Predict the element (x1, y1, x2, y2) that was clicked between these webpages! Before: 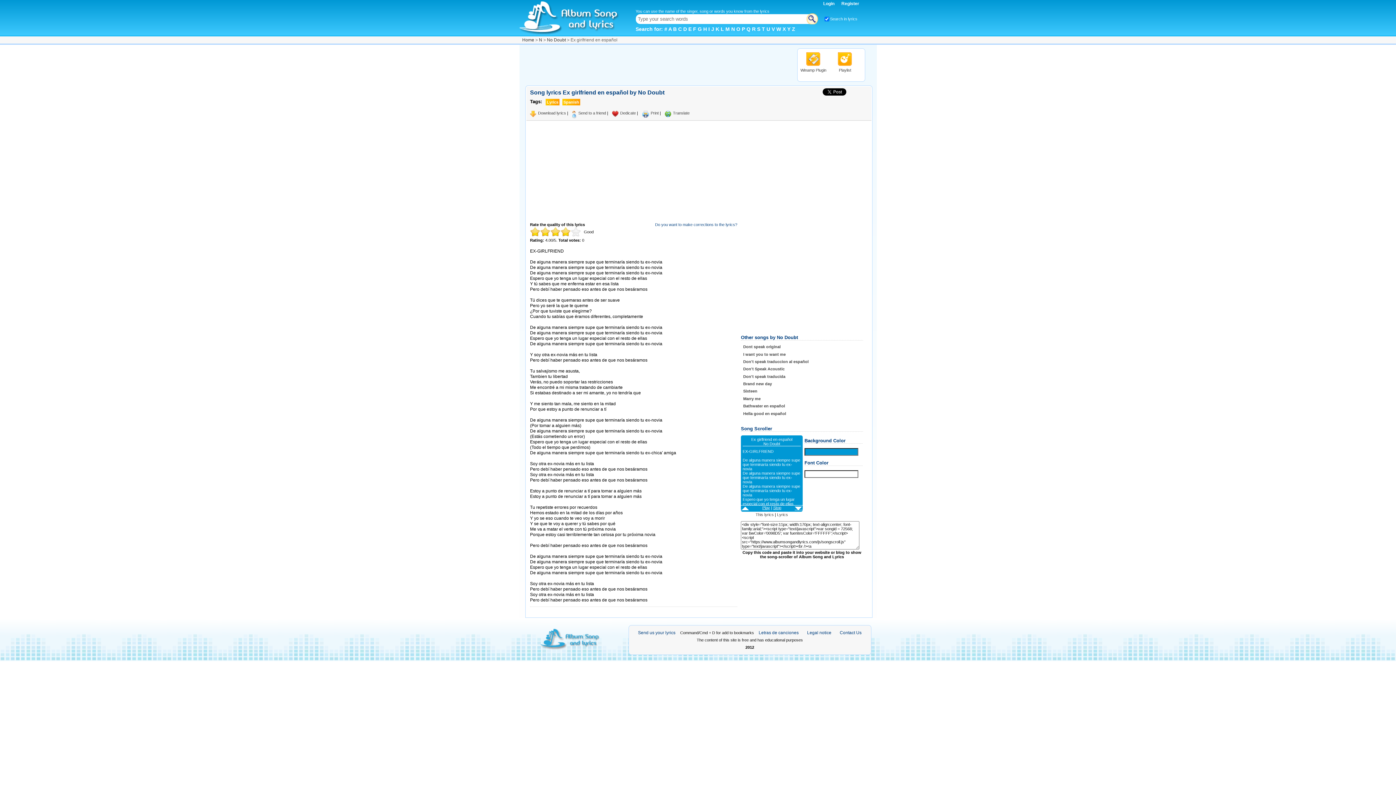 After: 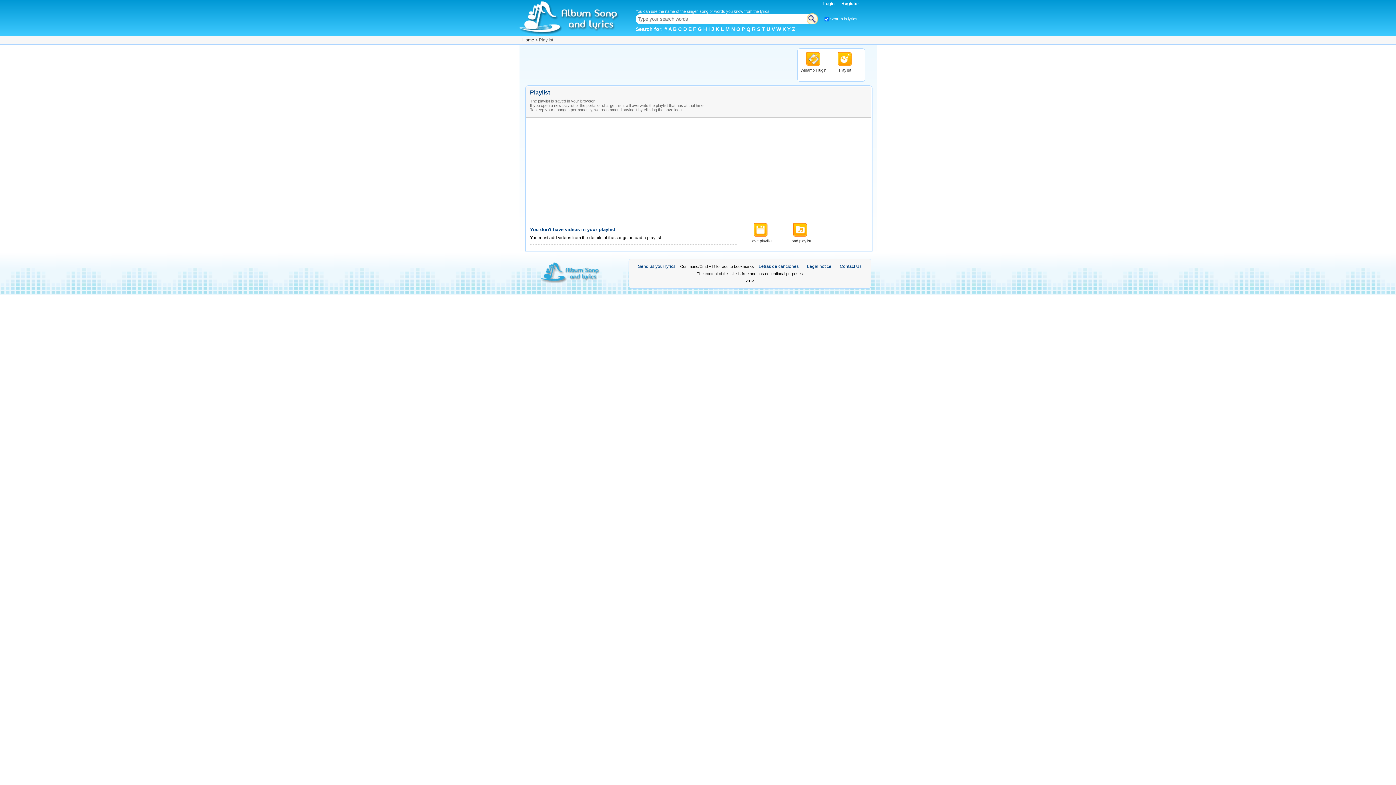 Action: label: Playlist bbox: (839, 68, 851, 72)